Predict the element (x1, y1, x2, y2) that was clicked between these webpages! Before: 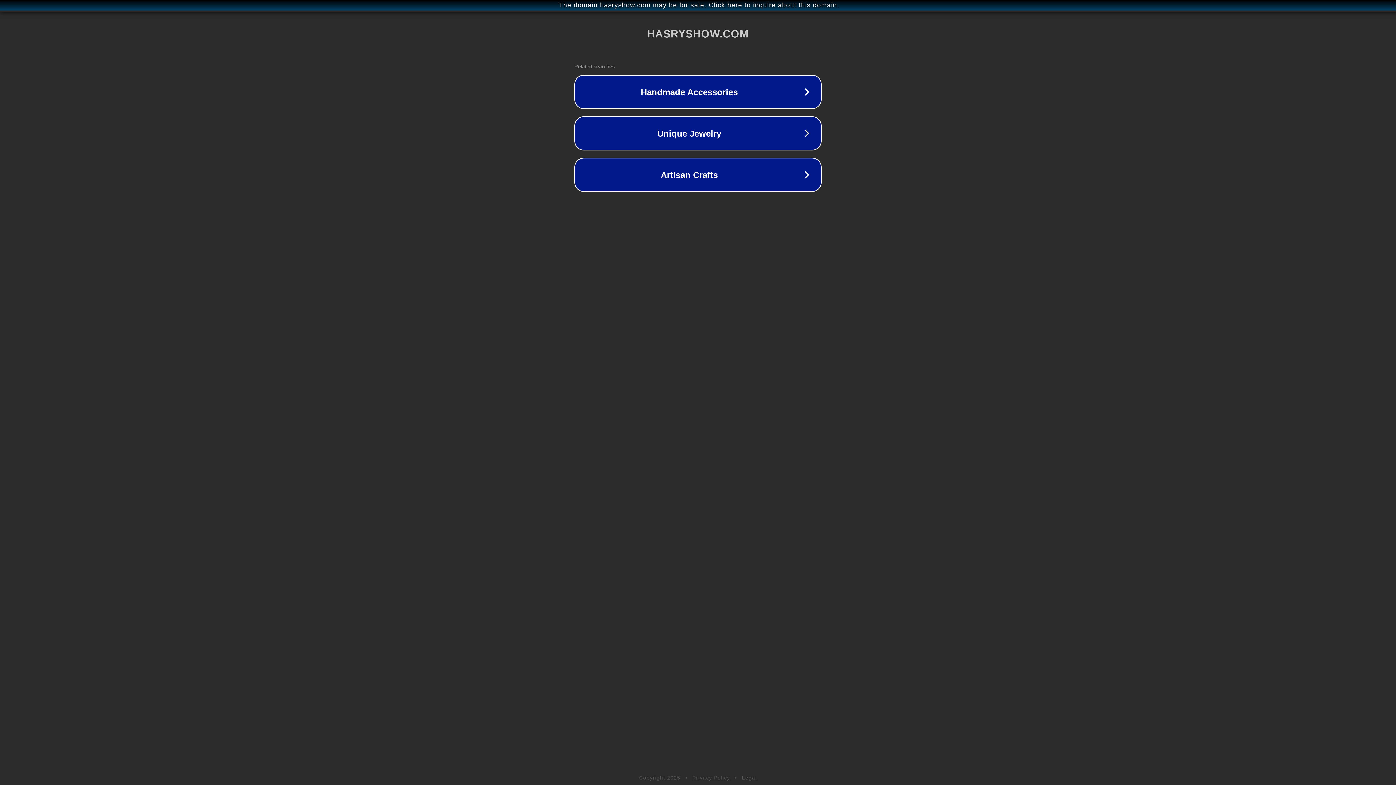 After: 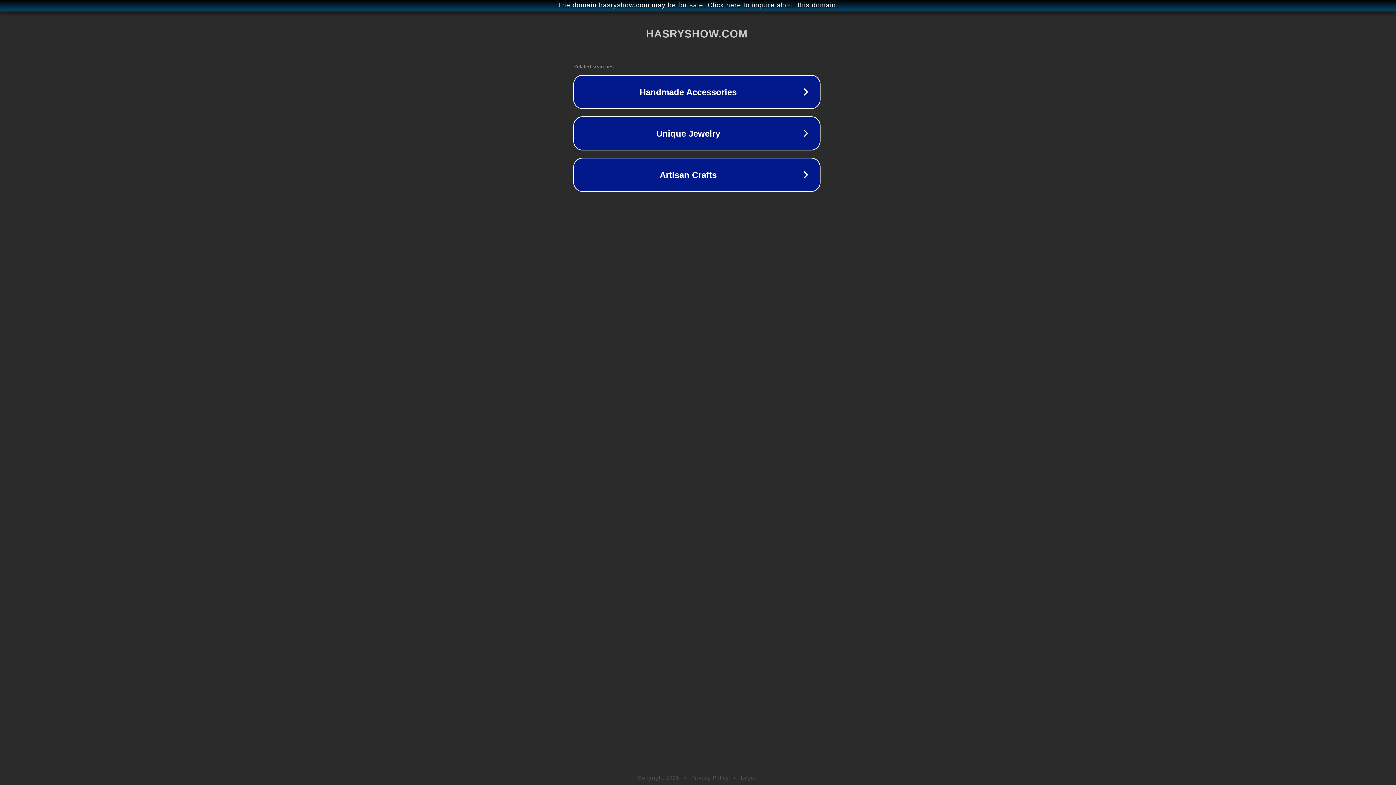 Action: bbox: (1, 1, 1397, 9) label: The domain hasryshow.com may be for sale. Click here to inquire about this domain.